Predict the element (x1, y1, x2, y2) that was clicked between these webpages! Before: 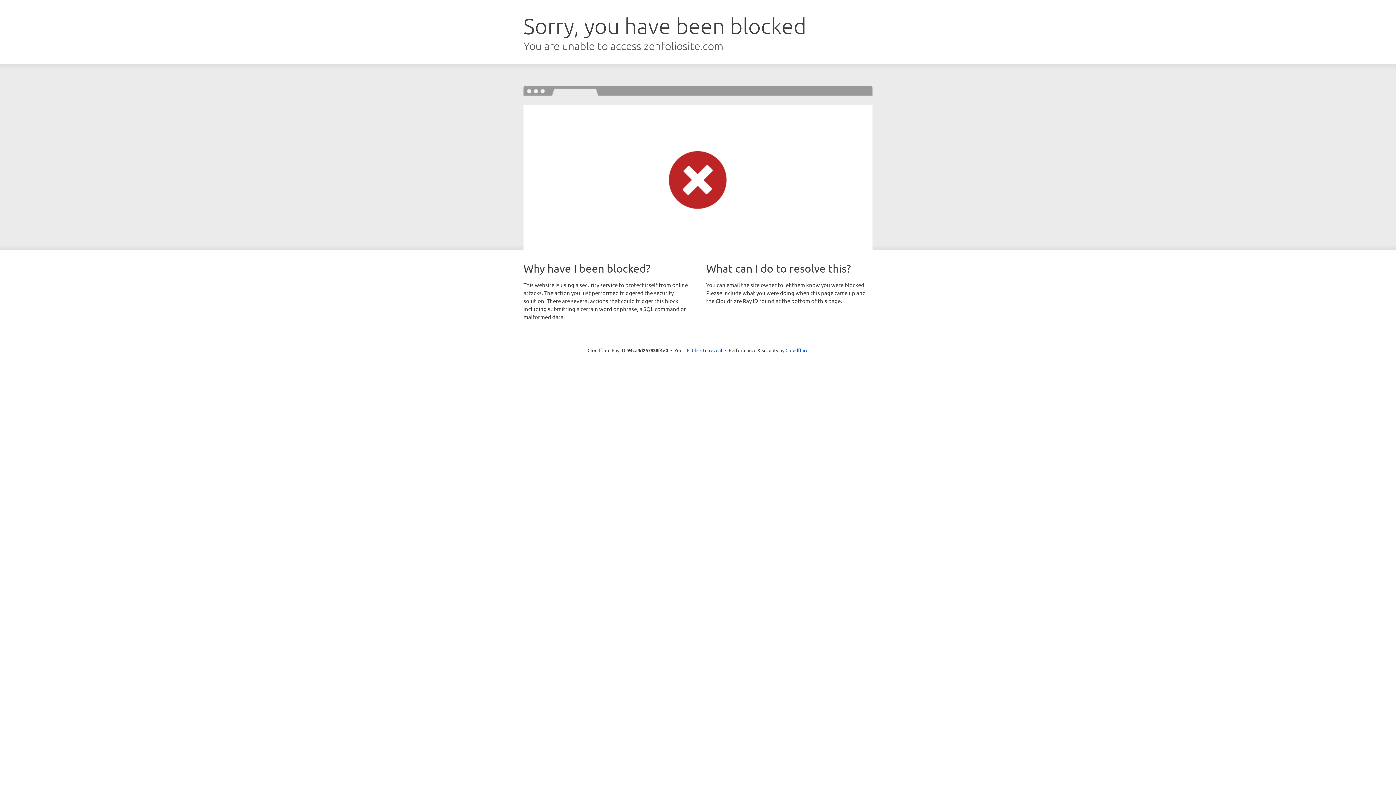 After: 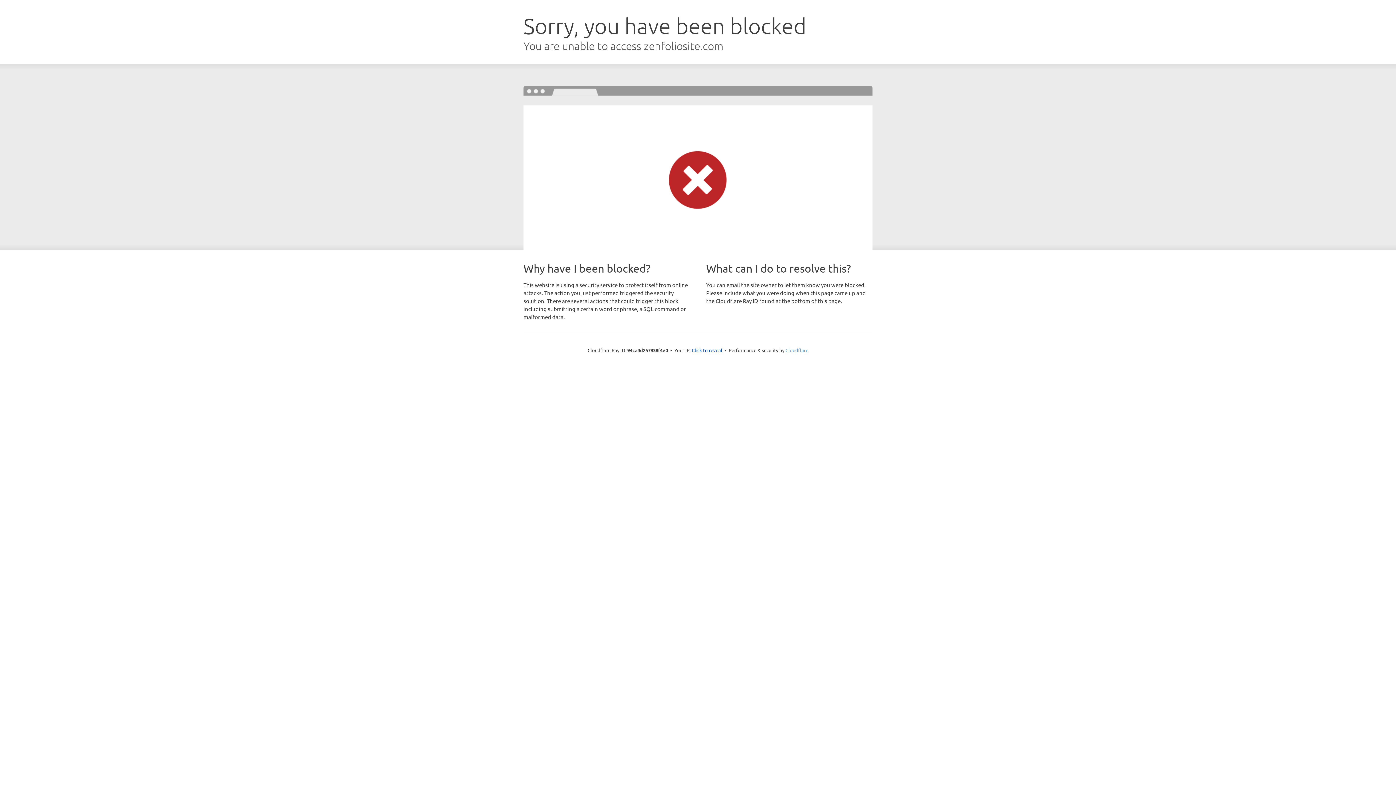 Action: bbox: (785, 347, 808, 353) label: Cloudflare